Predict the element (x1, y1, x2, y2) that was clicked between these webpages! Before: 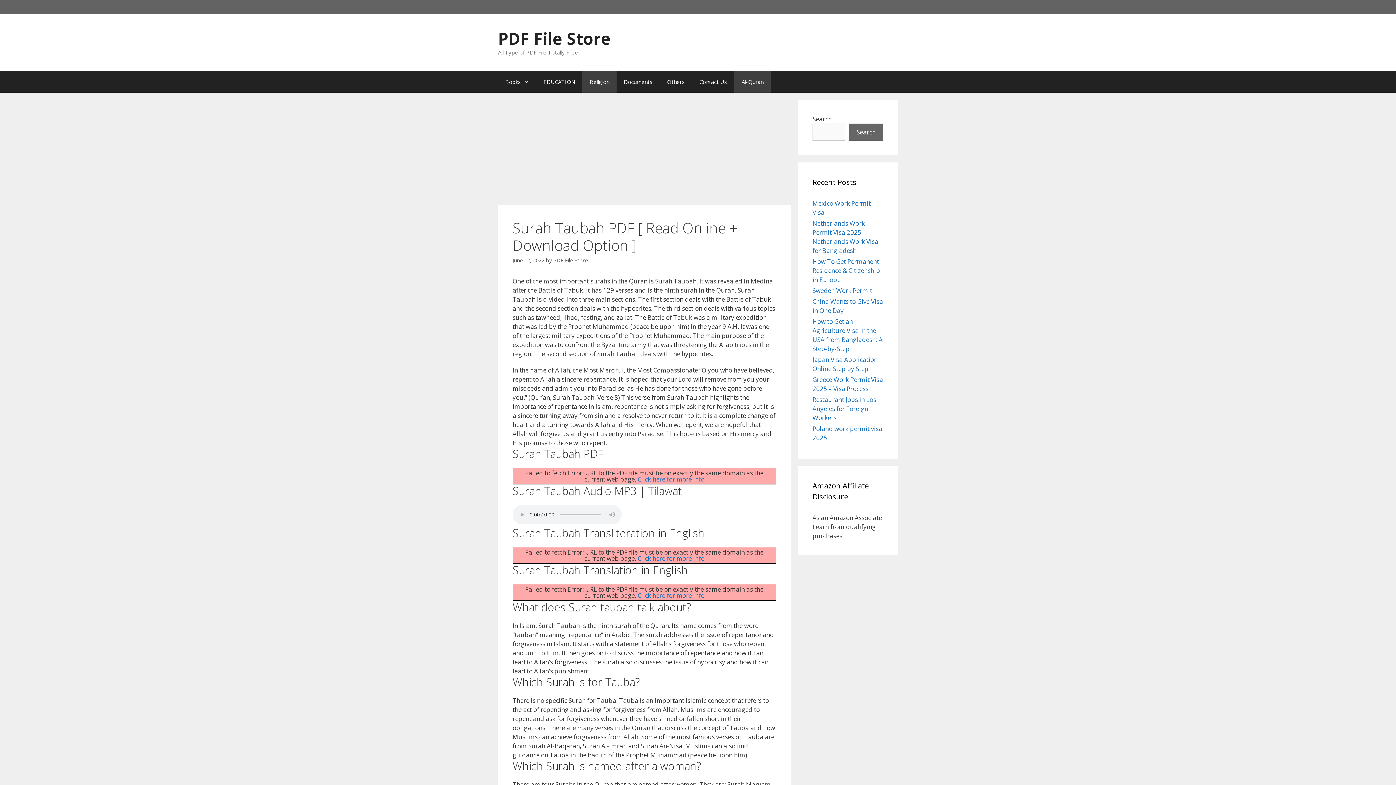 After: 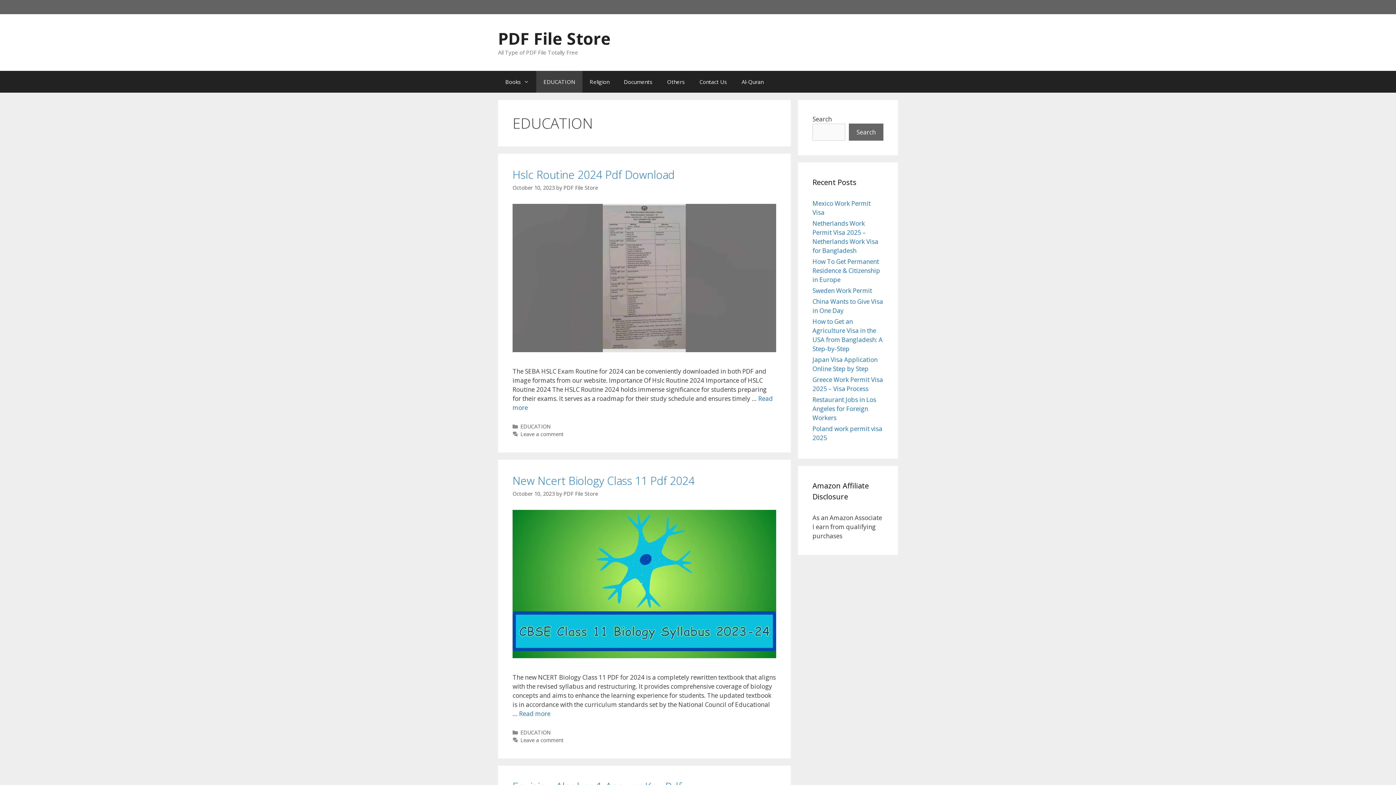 Action: bbox: (536, 70, 582, 92) label: EDUCATION